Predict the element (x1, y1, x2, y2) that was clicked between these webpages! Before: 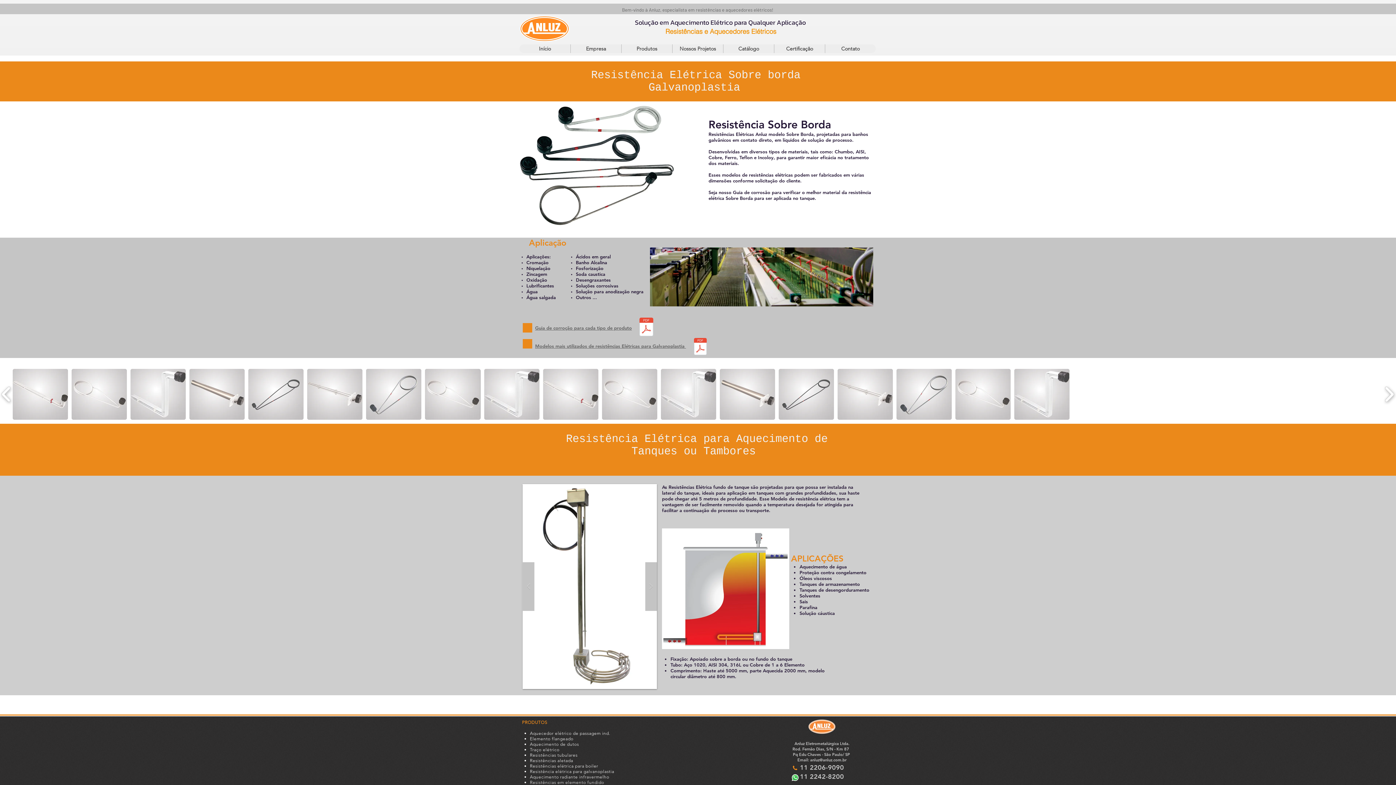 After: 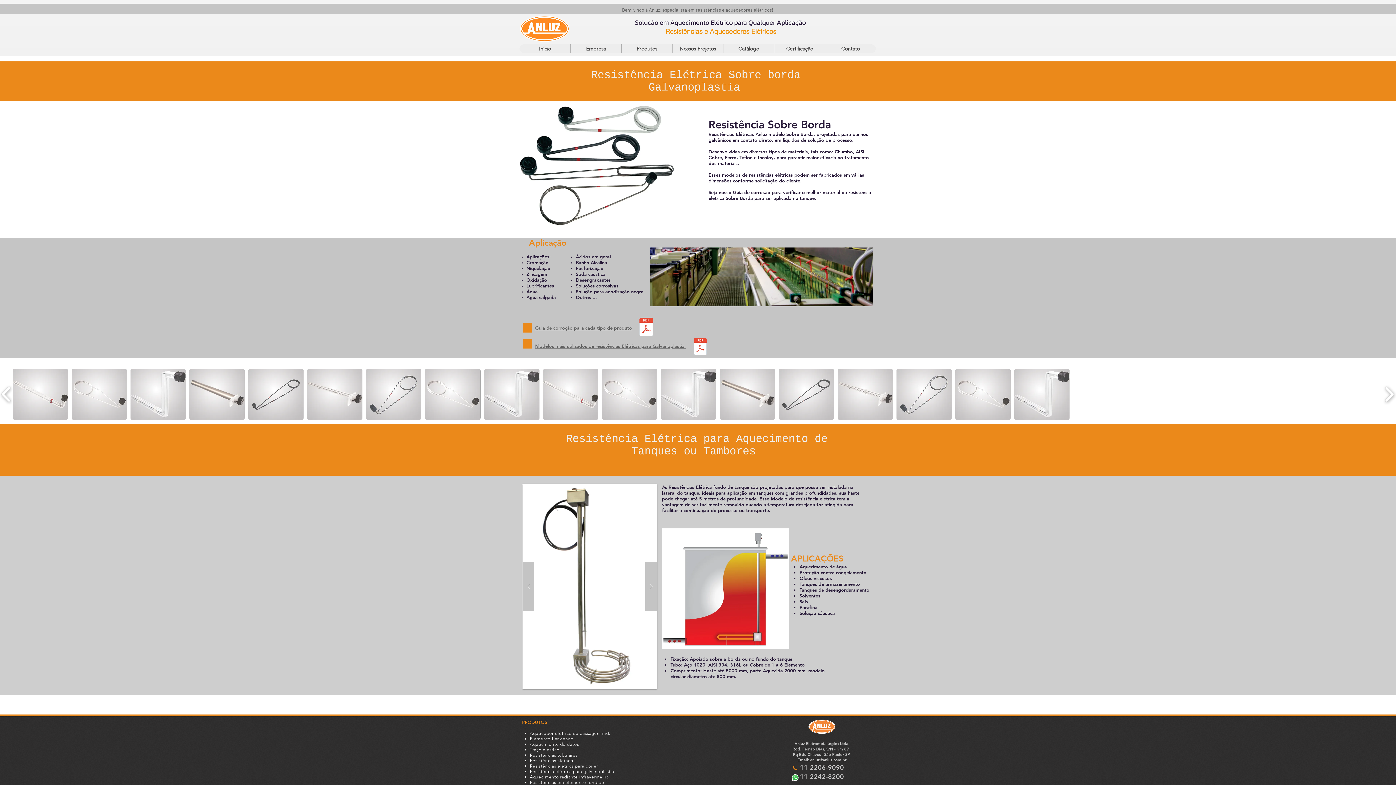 Action: bbox: (530, 774, 610, 780) label: Aquecimento radiante infravermelho 